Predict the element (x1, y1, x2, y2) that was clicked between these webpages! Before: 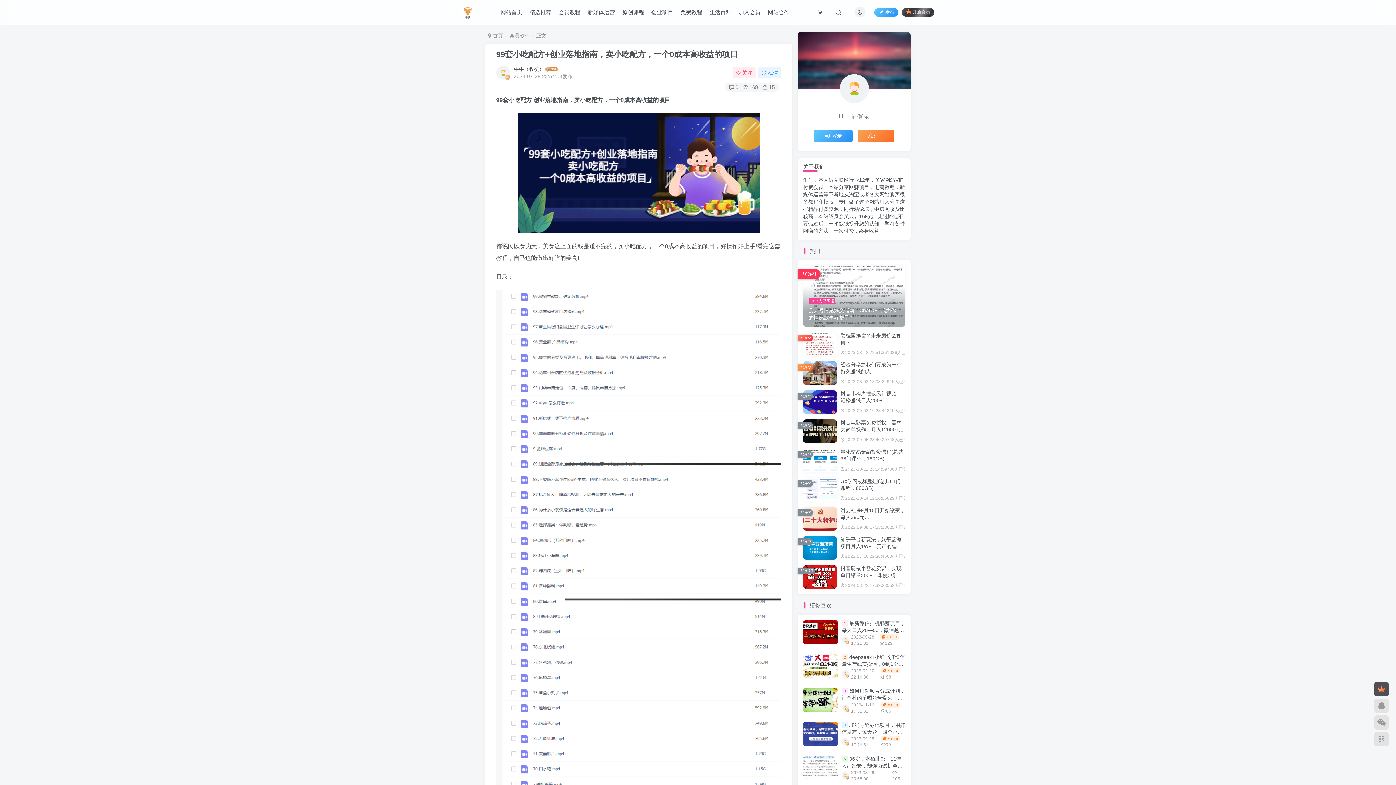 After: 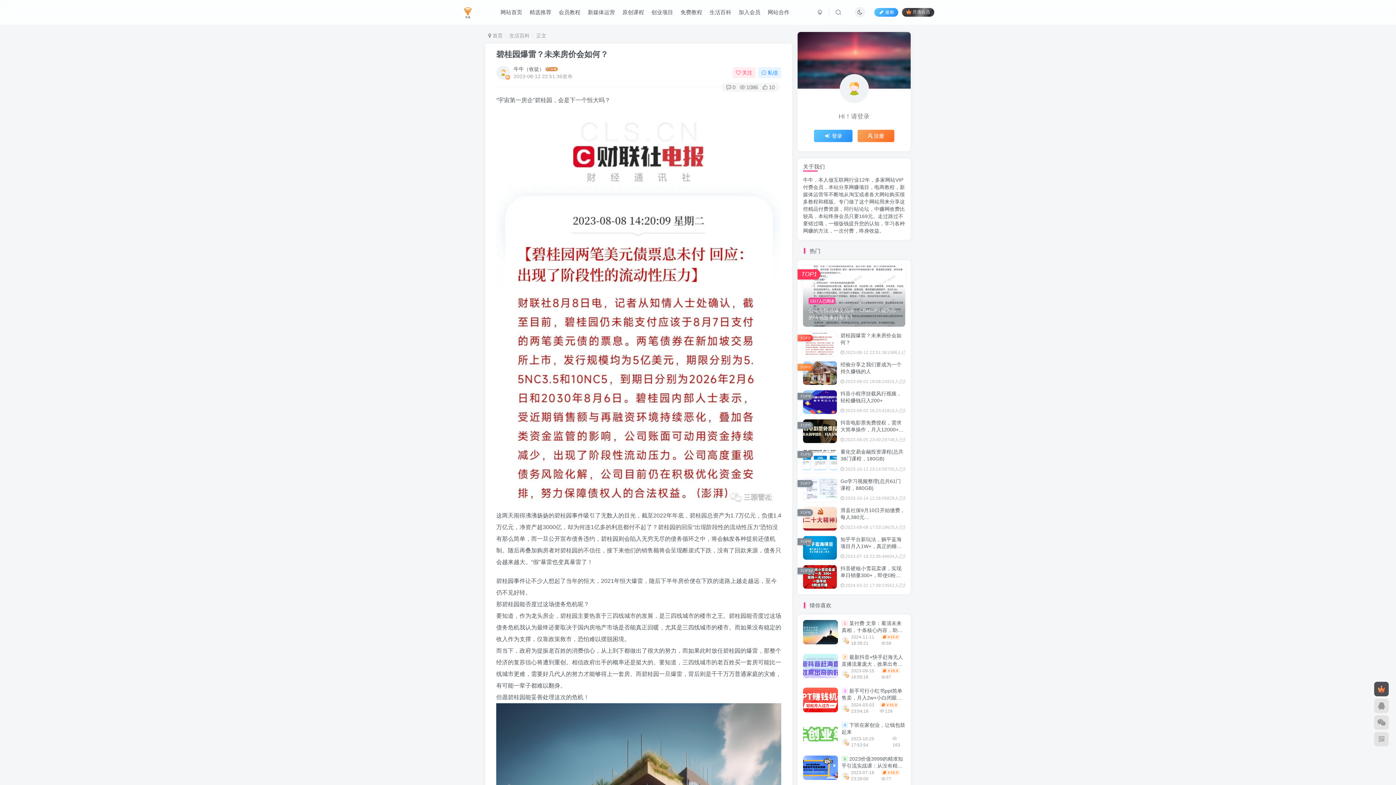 Action: bbox: (803, 332, 837, 356)